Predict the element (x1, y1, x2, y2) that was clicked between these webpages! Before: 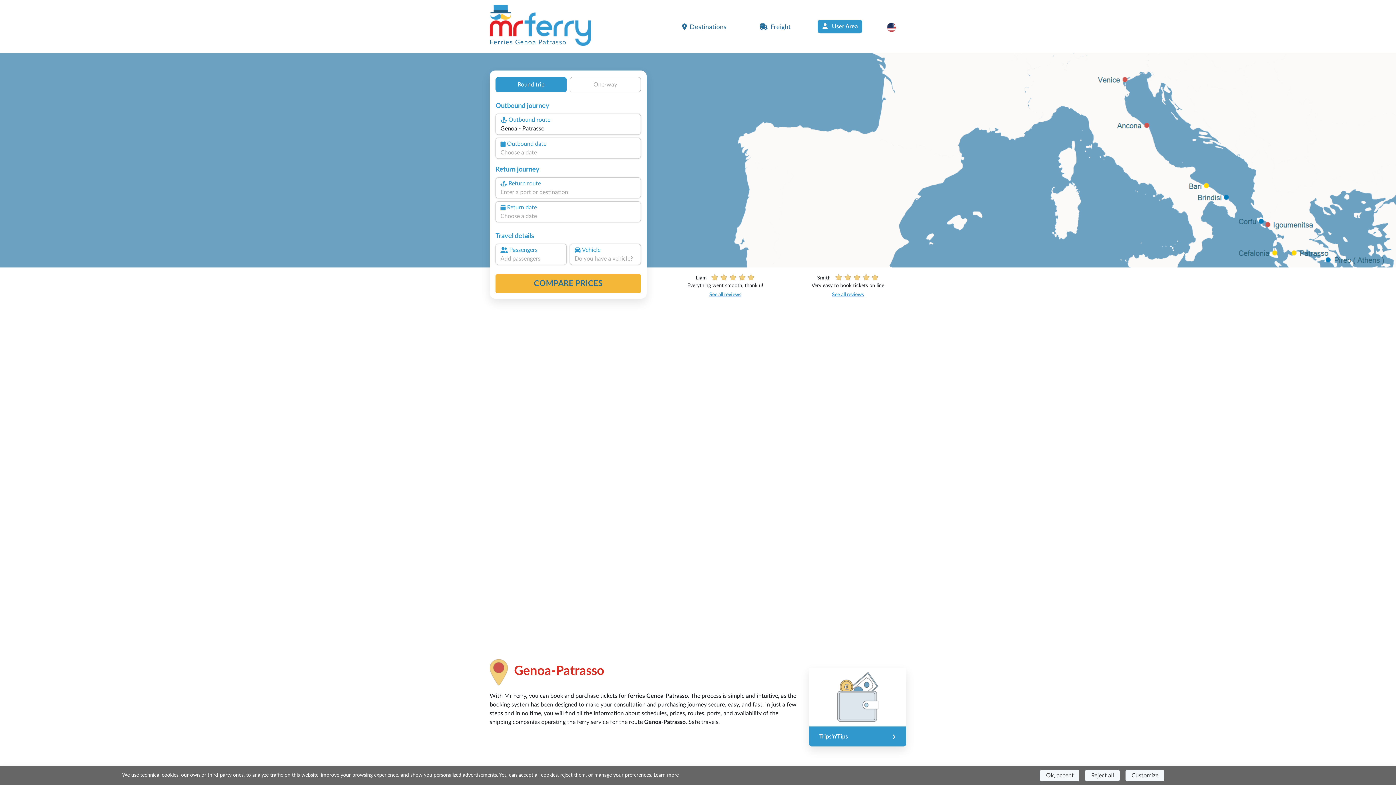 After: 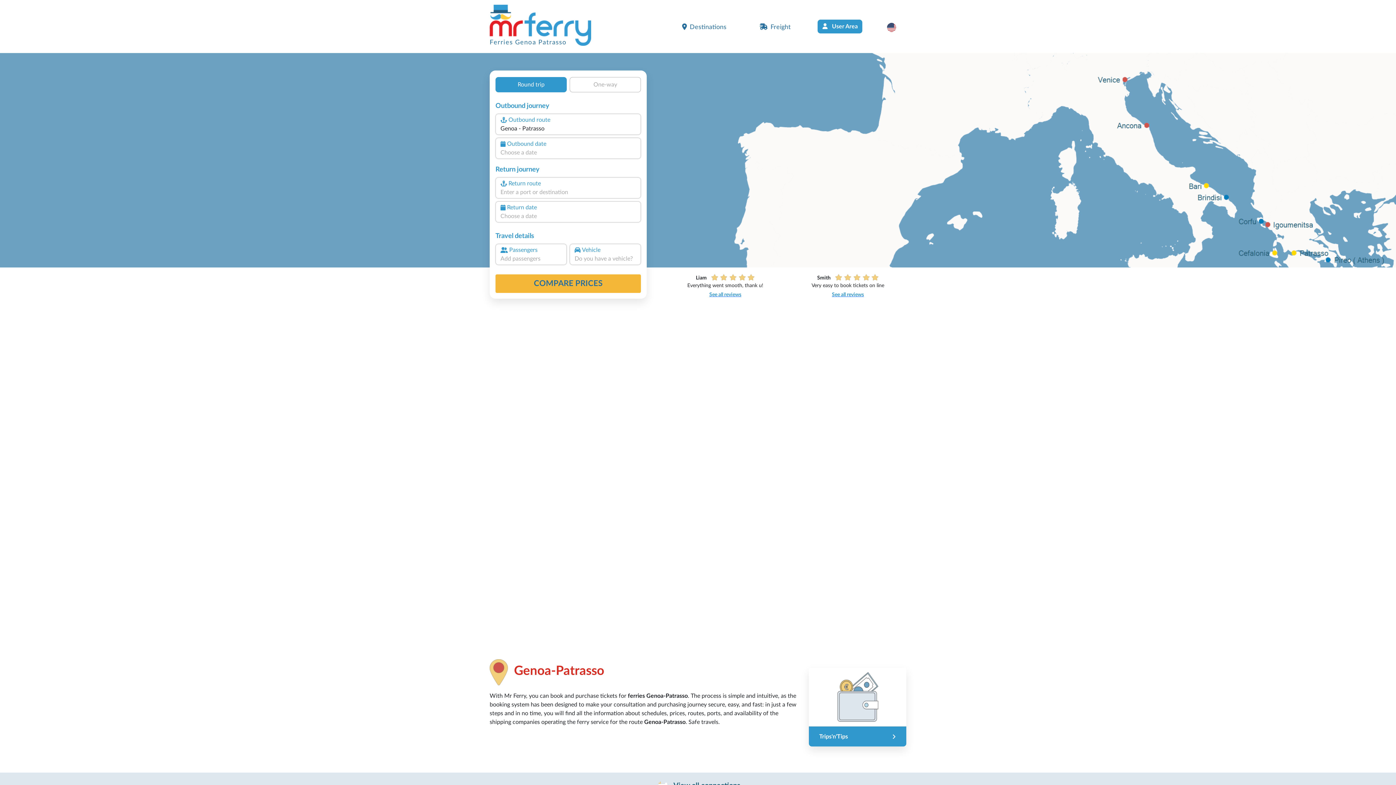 Action: bbox: (1040, 770, 1079, 781) label: Ok, accept